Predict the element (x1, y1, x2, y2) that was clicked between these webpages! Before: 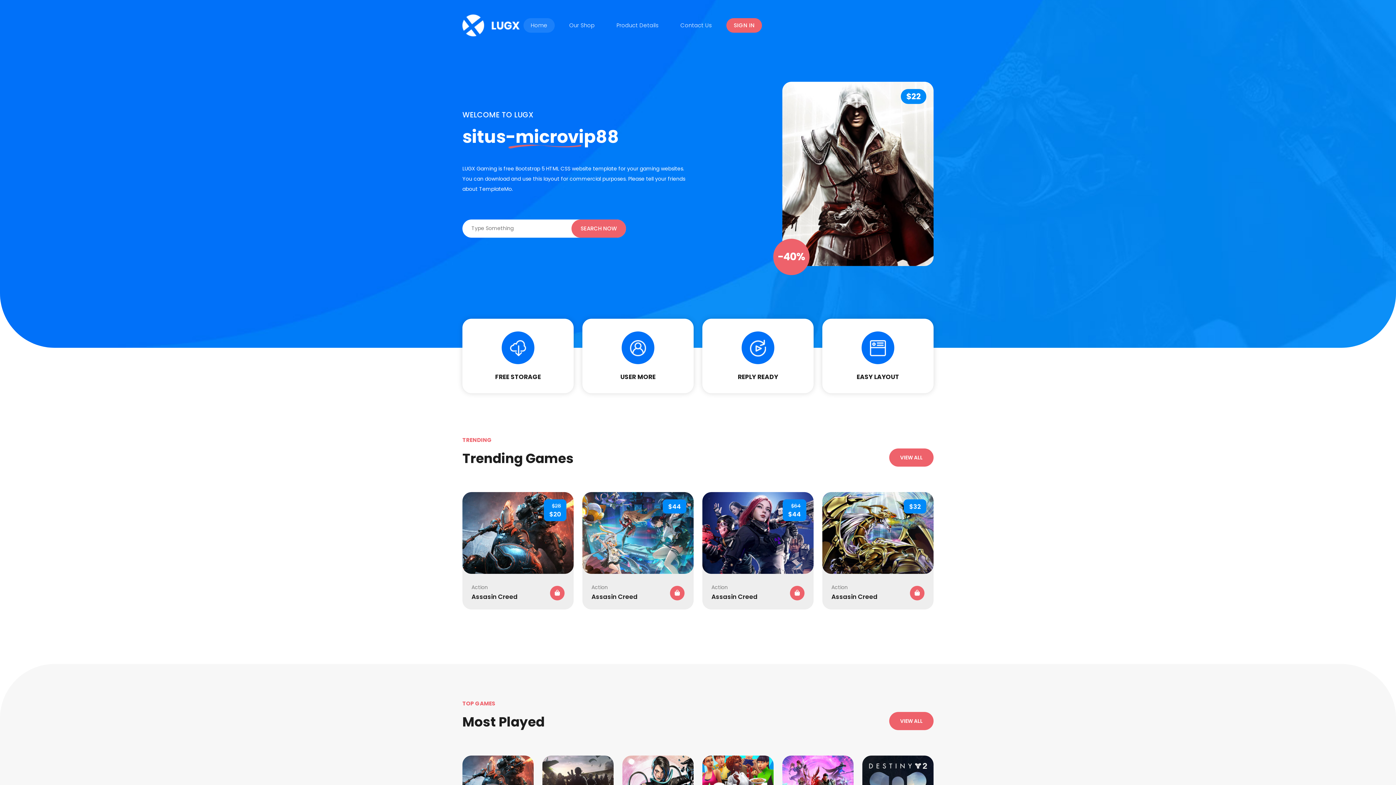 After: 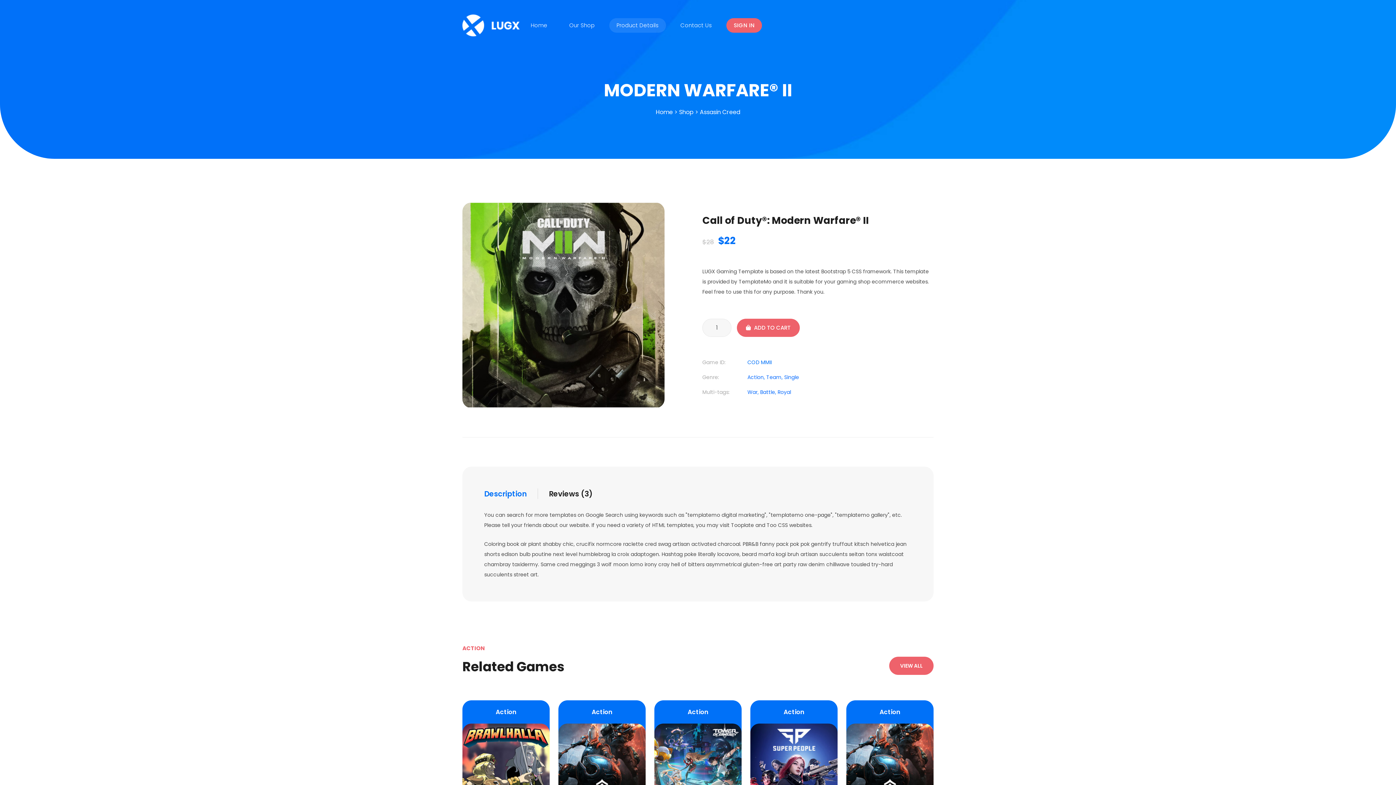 Action: bbox: (670, 586, 684, 600)